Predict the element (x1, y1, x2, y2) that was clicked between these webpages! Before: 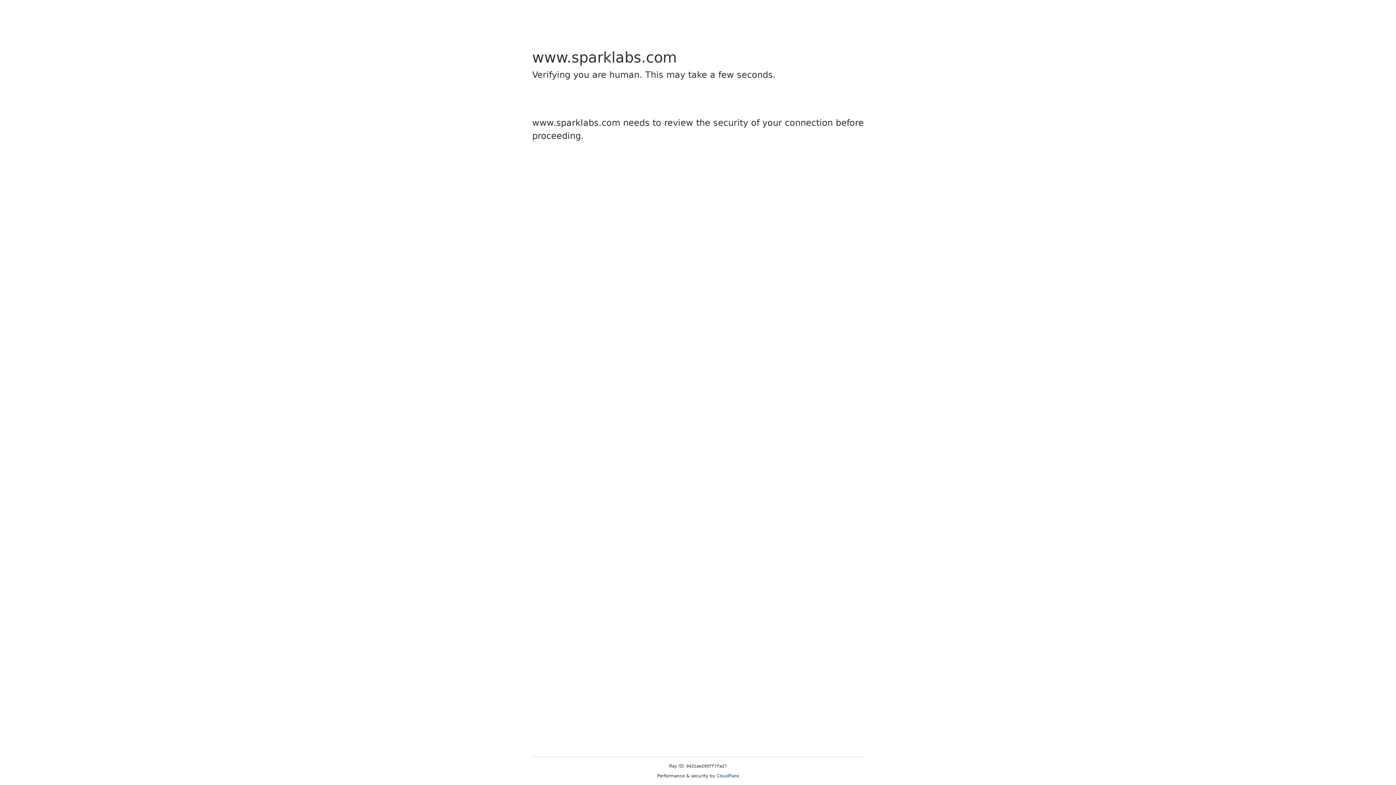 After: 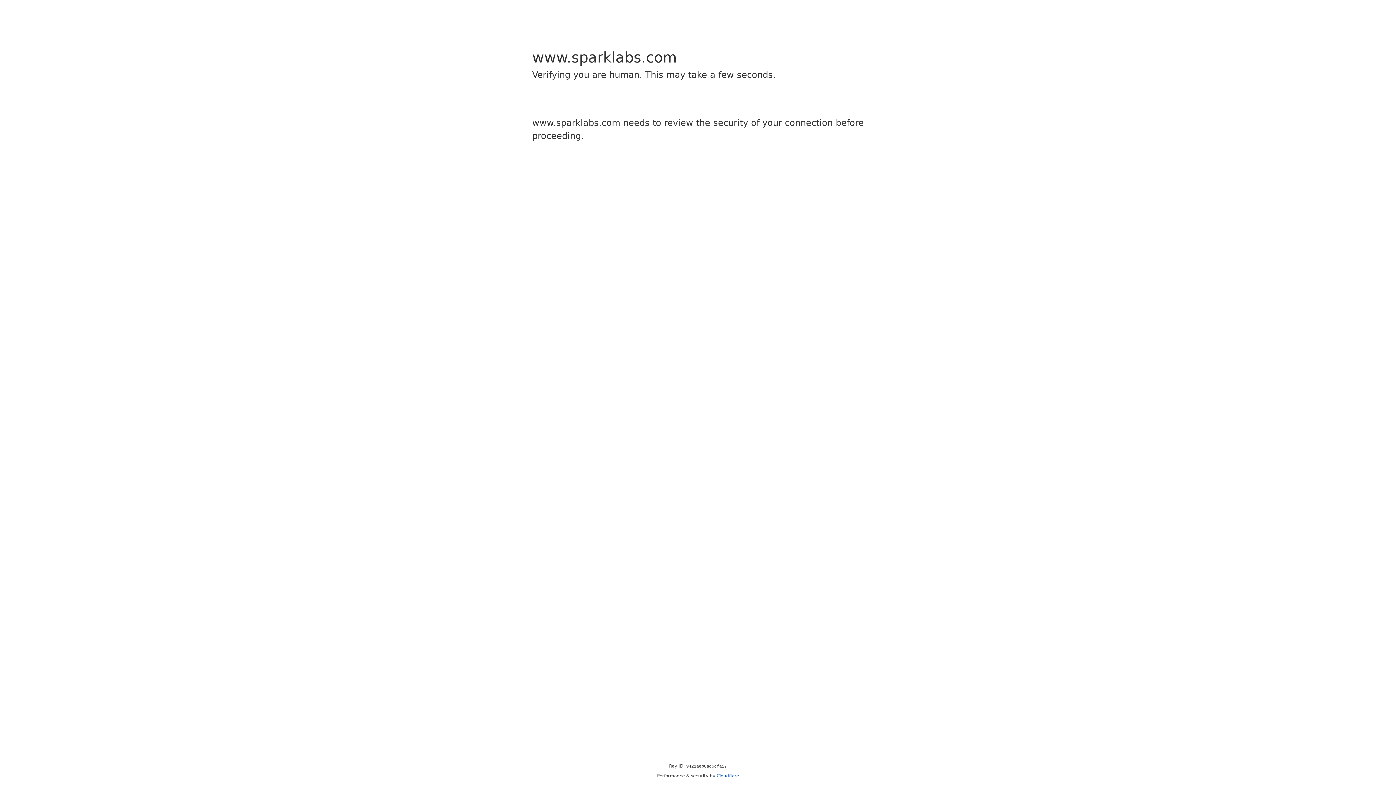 Action: bbox: (716, 773, 739, 778) label: Cloudflare